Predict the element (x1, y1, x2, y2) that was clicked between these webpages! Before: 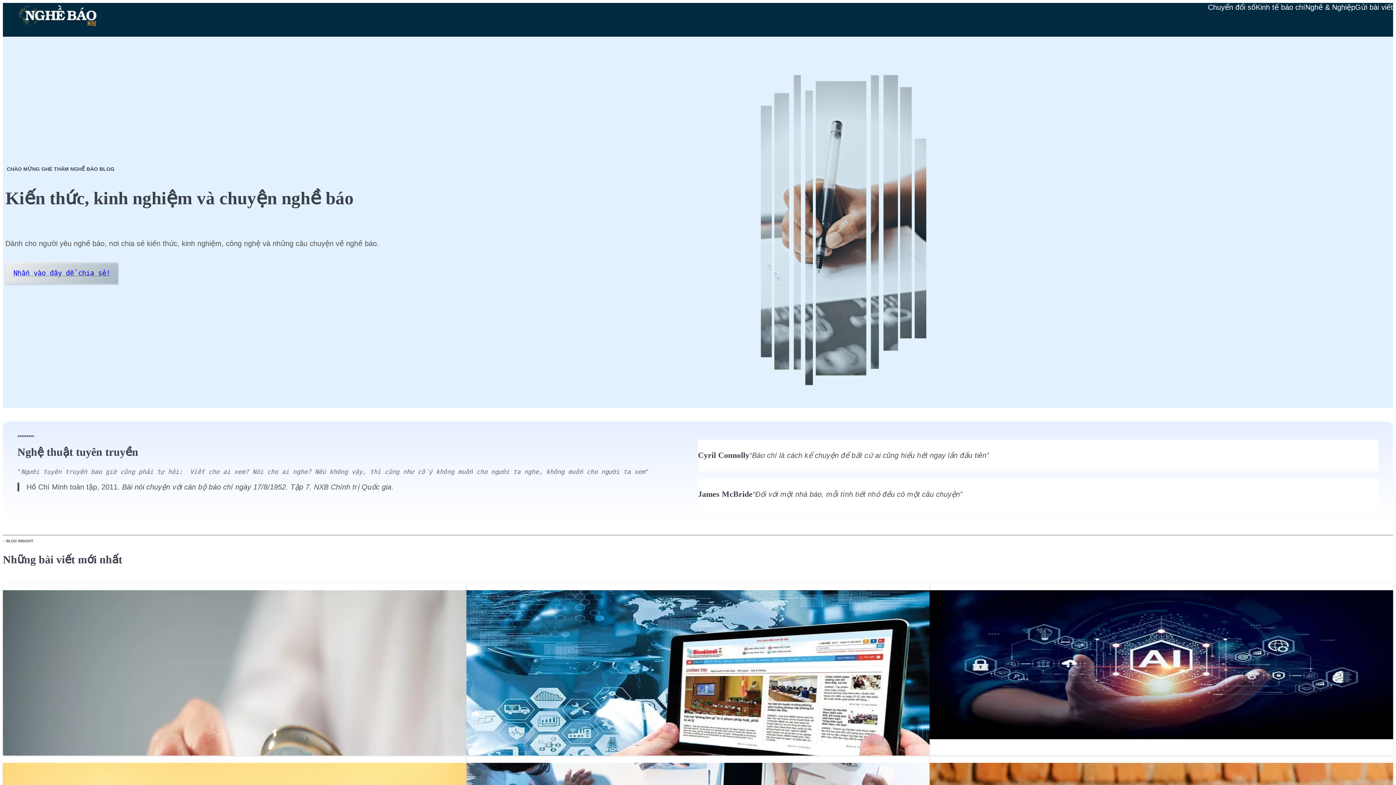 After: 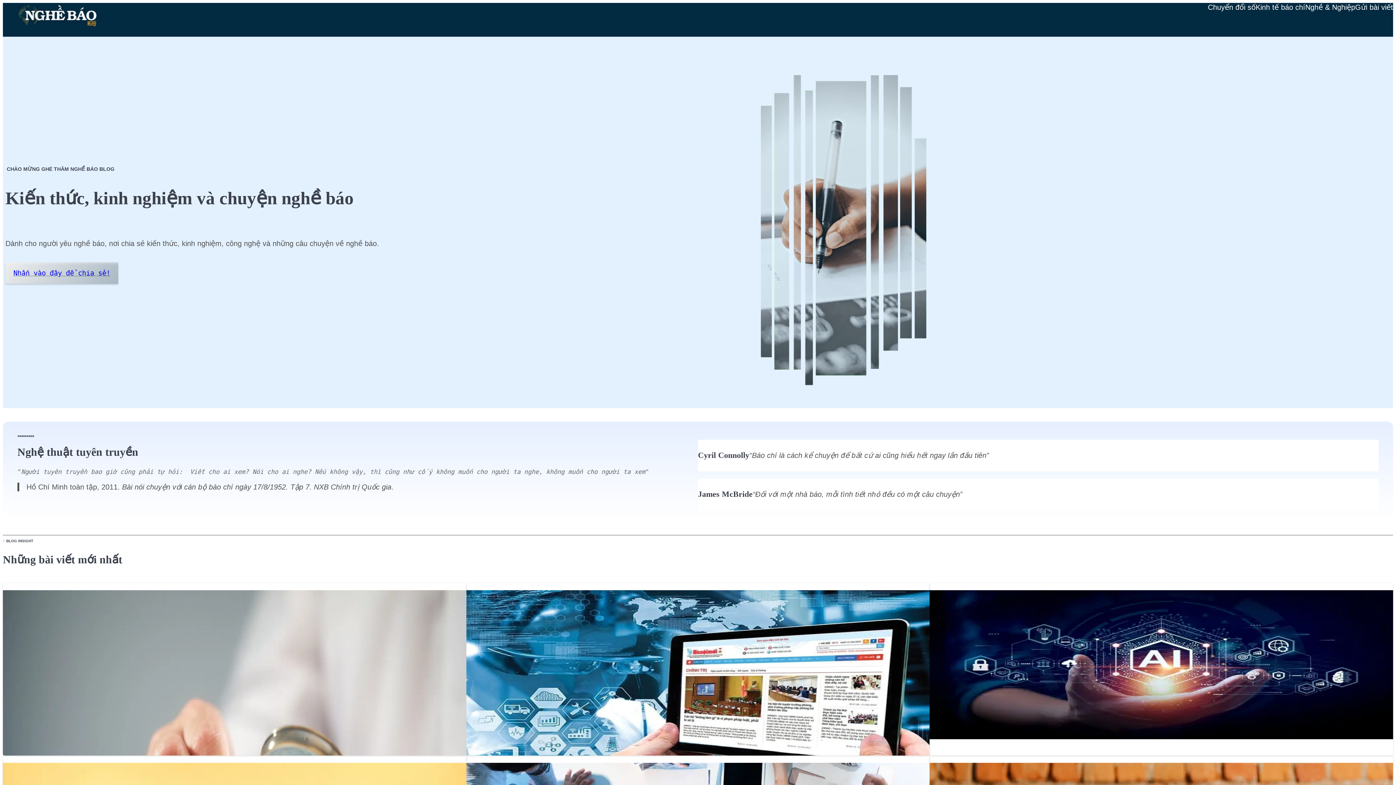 Action: bbox: (1208, 2, 1255, 11) label: Chuyển đổi số